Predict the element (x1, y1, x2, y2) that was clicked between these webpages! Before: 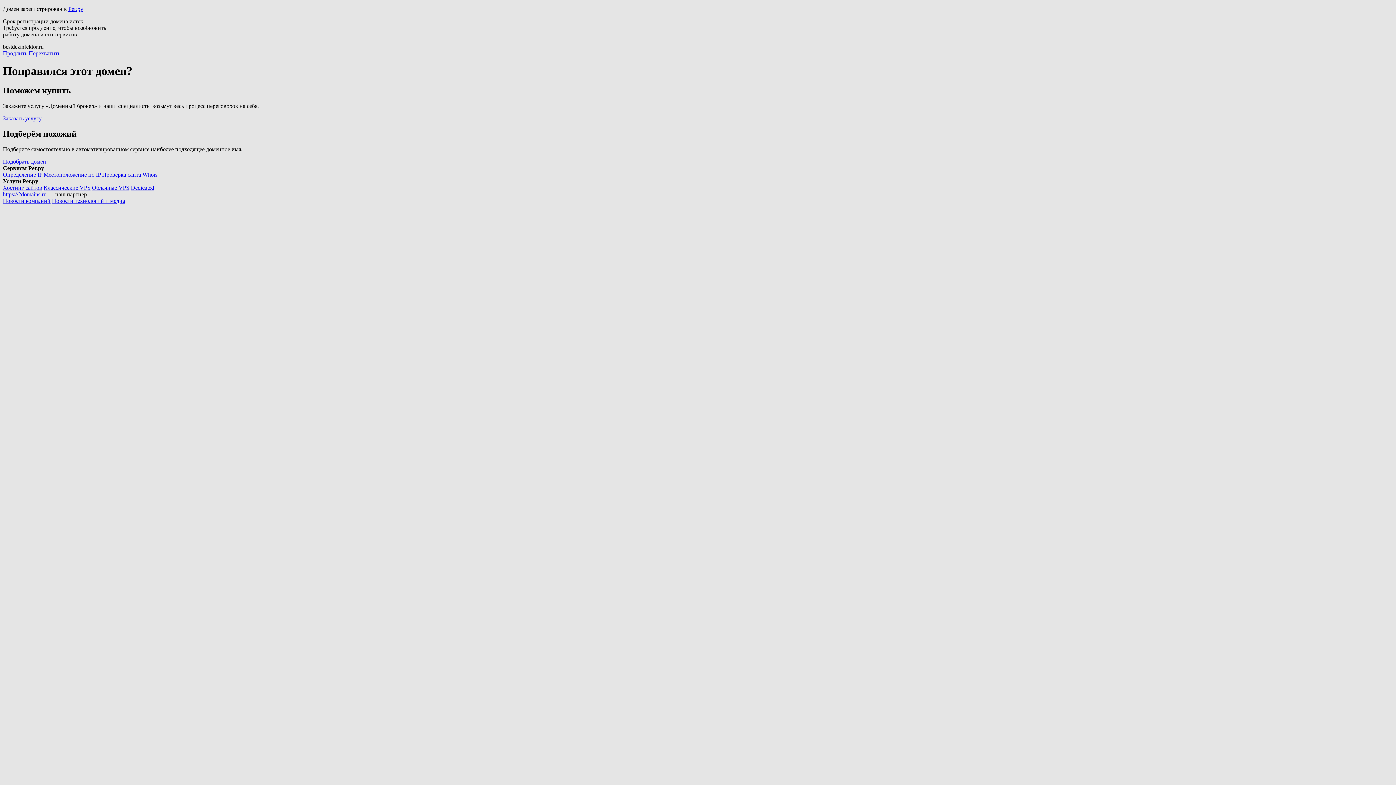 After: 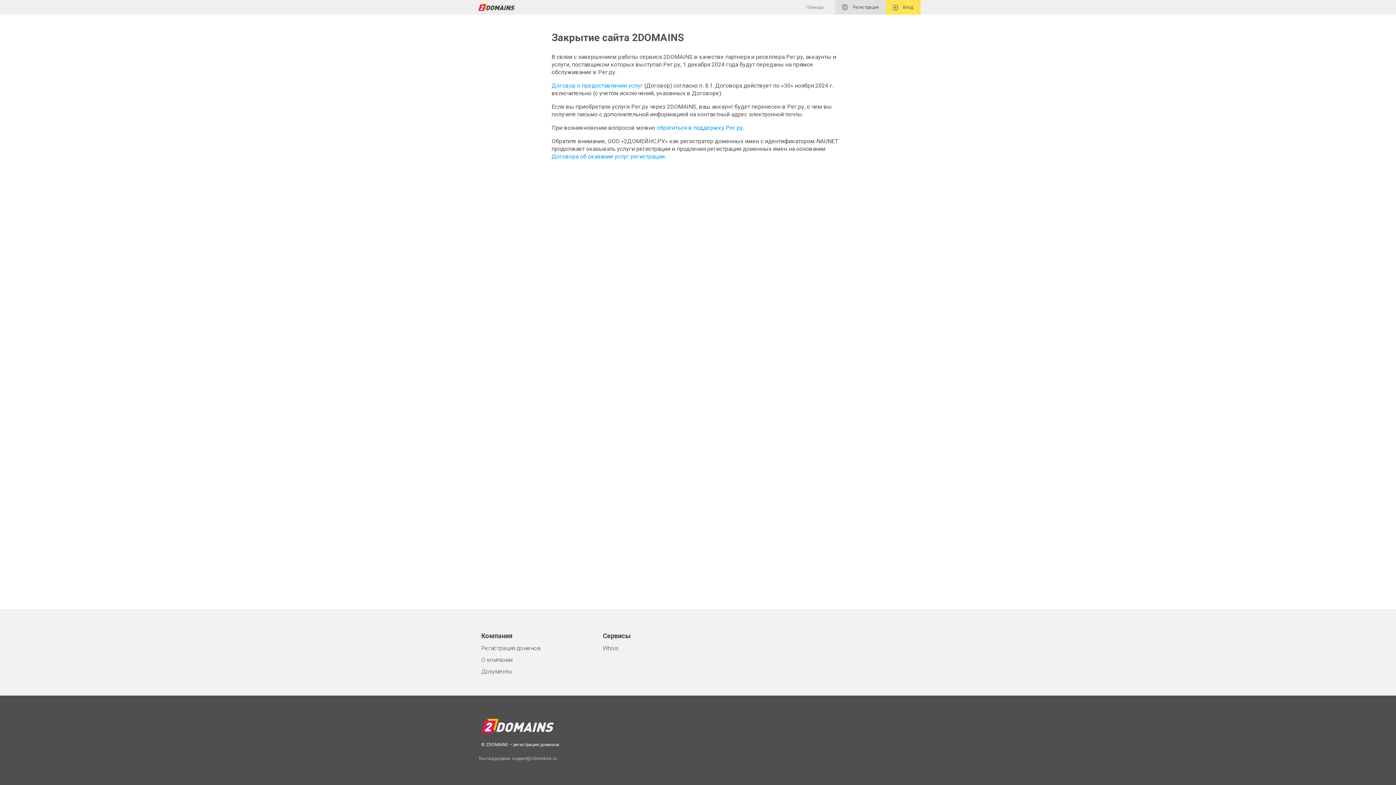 Action: bbox: (2, 191, 46, 197) label: https://2domains.ru